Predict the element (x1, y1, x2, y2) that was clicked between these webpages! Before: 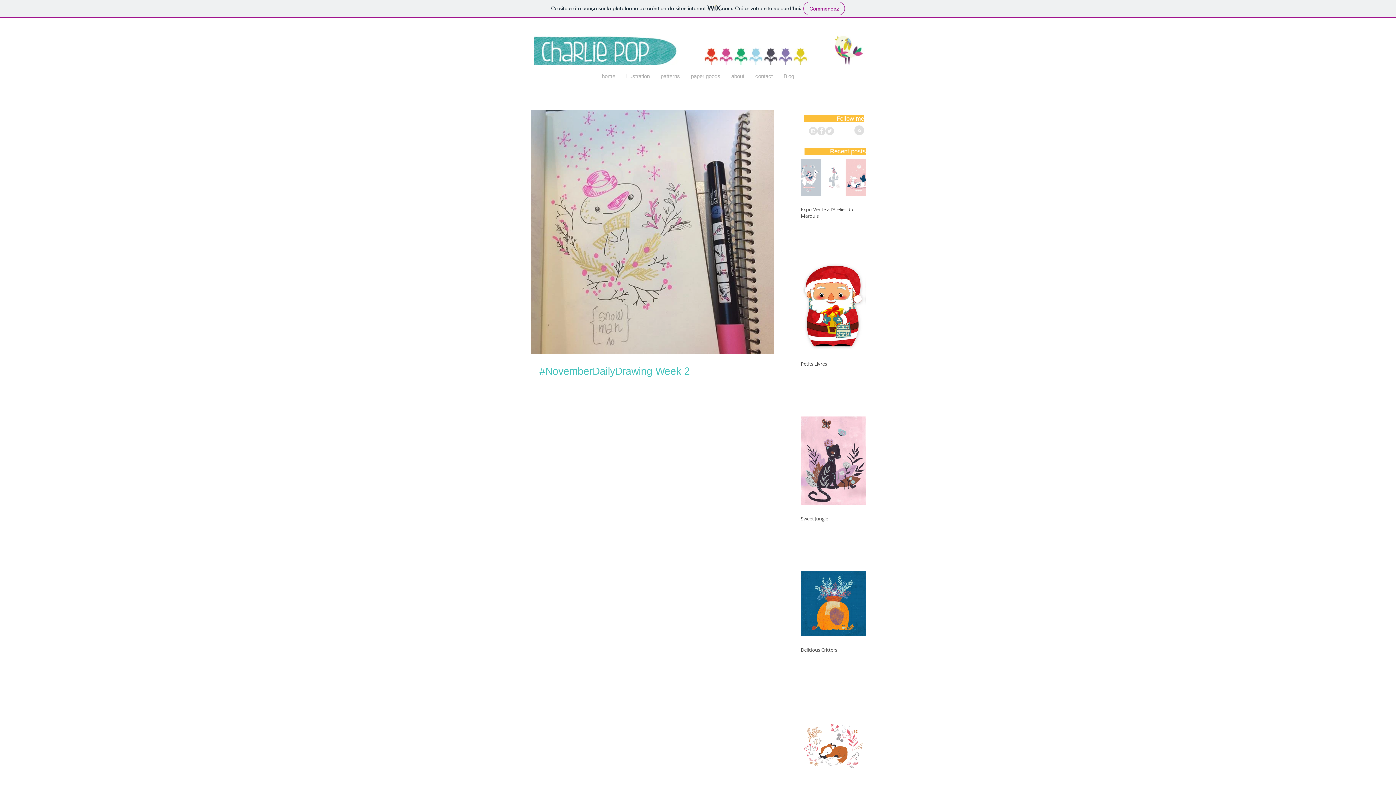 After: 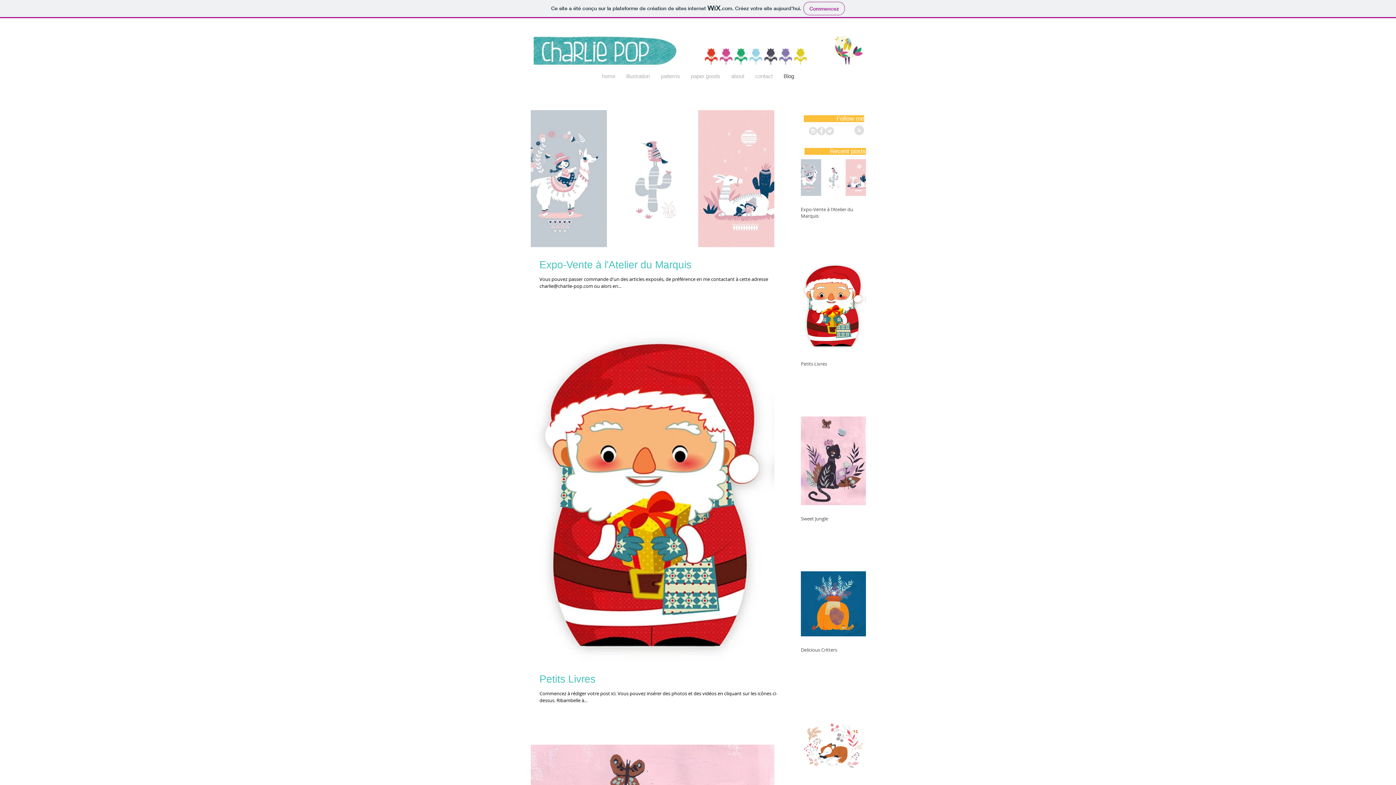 Action: label: Blog bbox: (778, 70, 799, 82)